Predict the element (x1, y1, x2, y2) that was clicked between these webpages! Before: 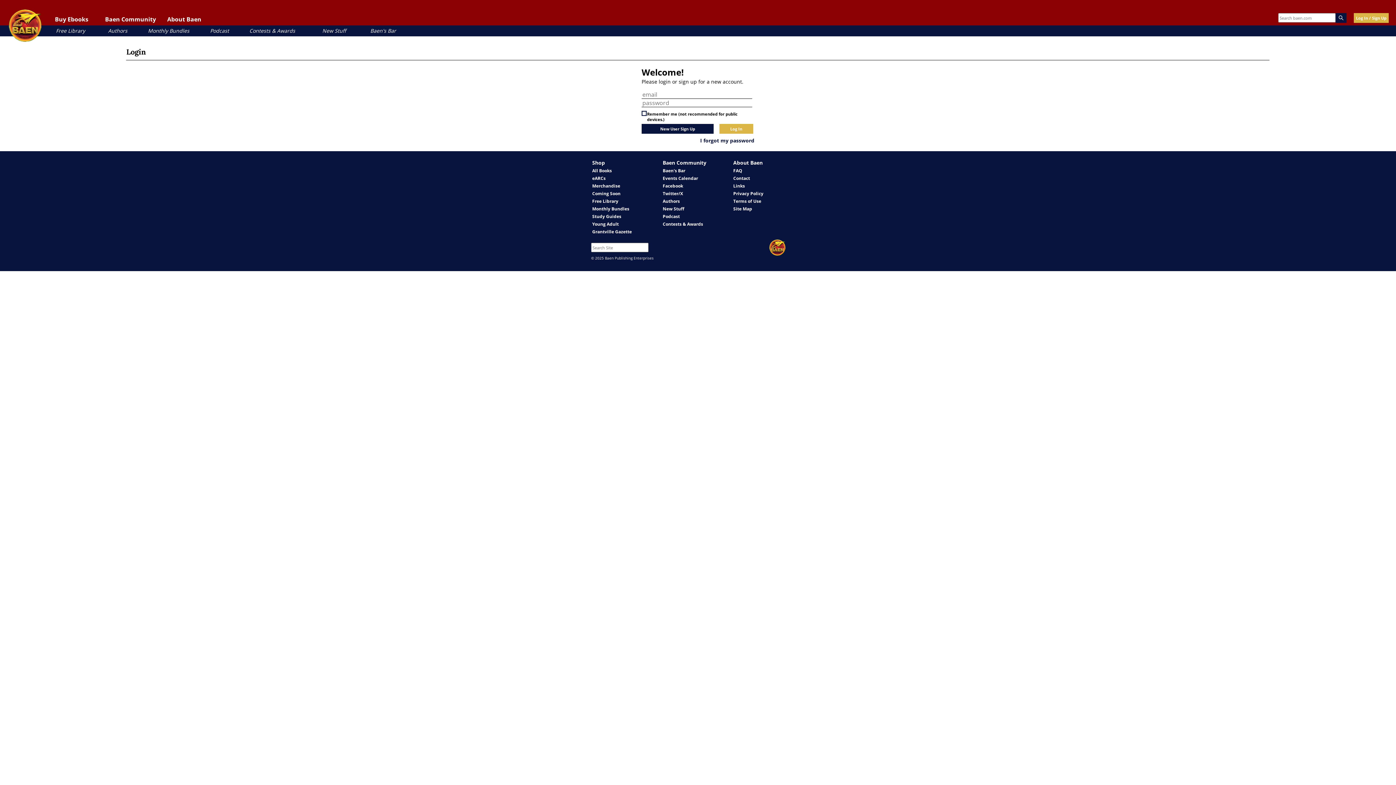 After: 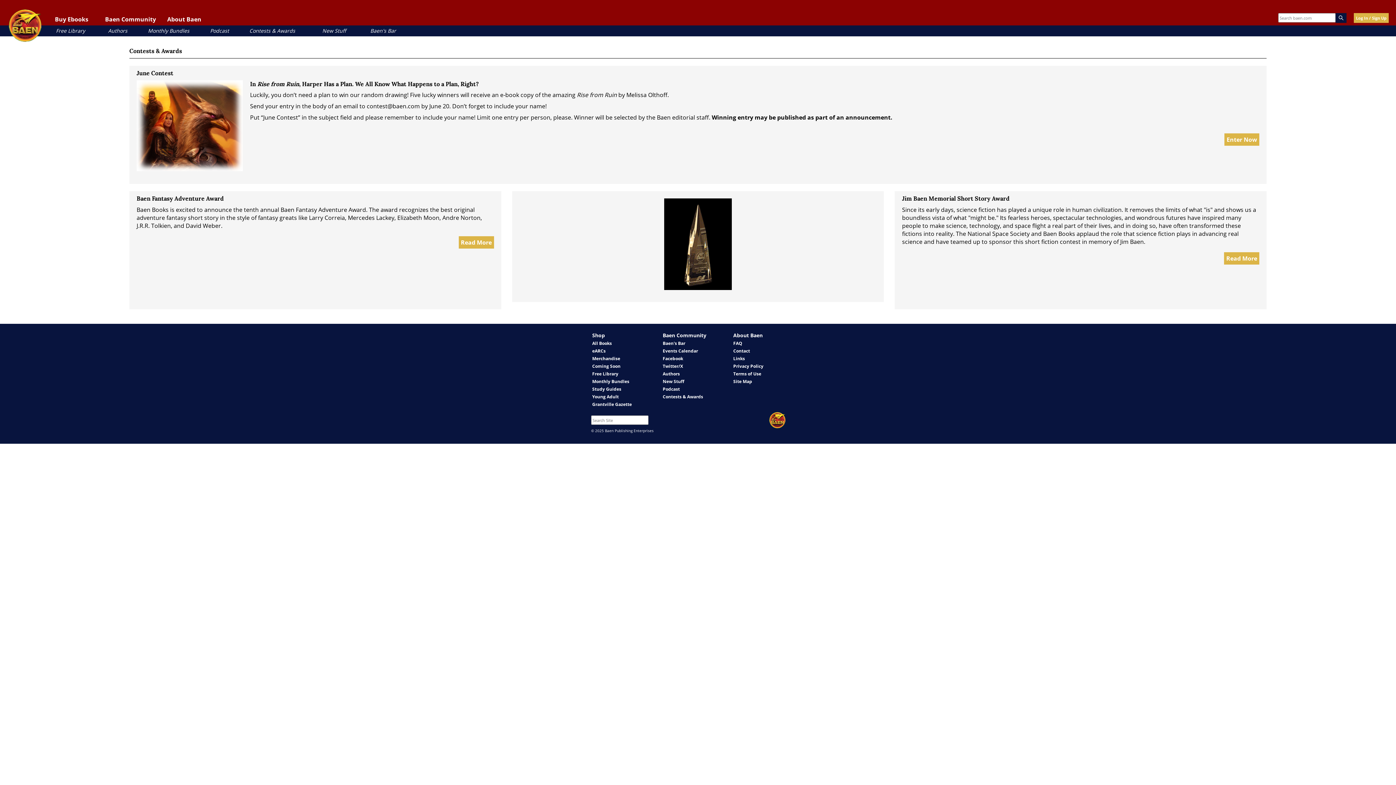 Action: label: Contests & Awards bbox: (662, 221, 703, 227)